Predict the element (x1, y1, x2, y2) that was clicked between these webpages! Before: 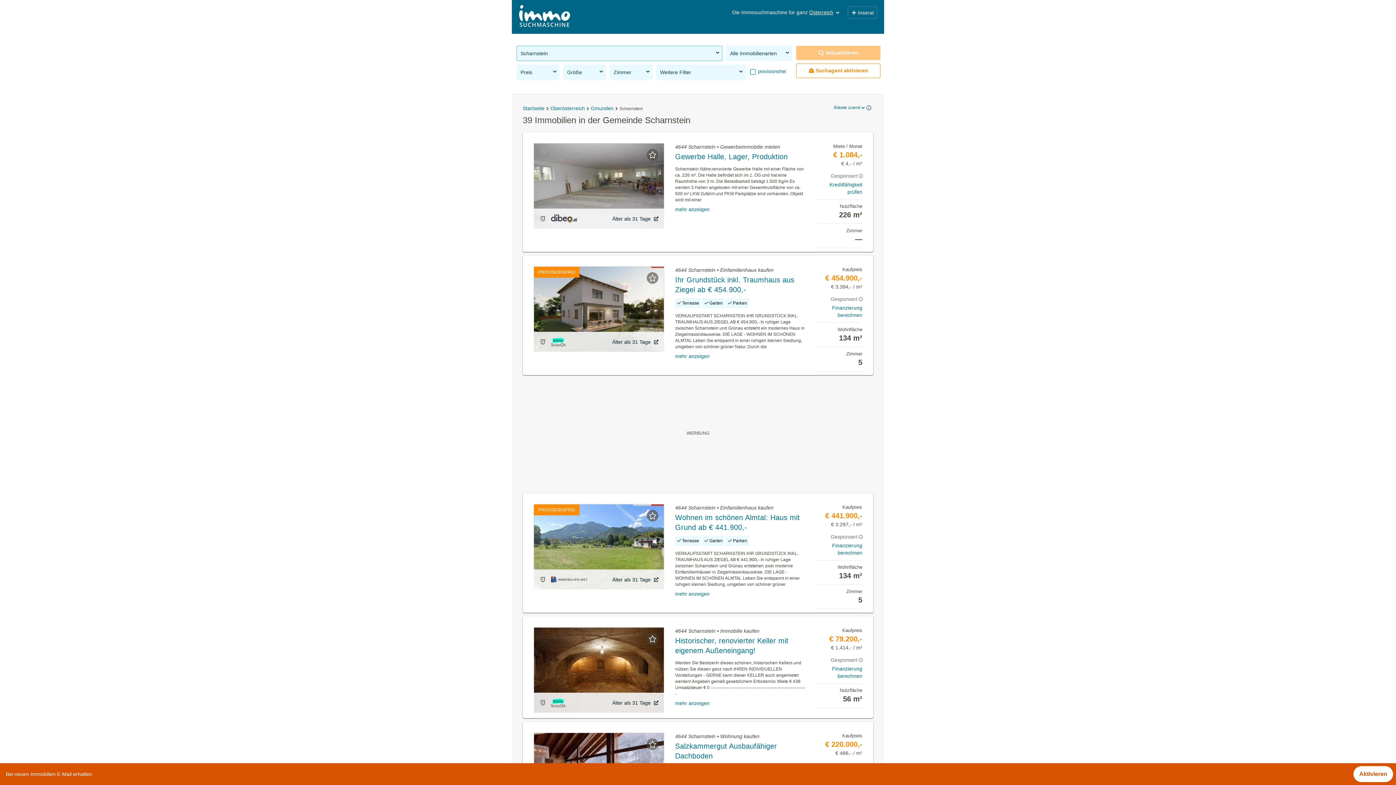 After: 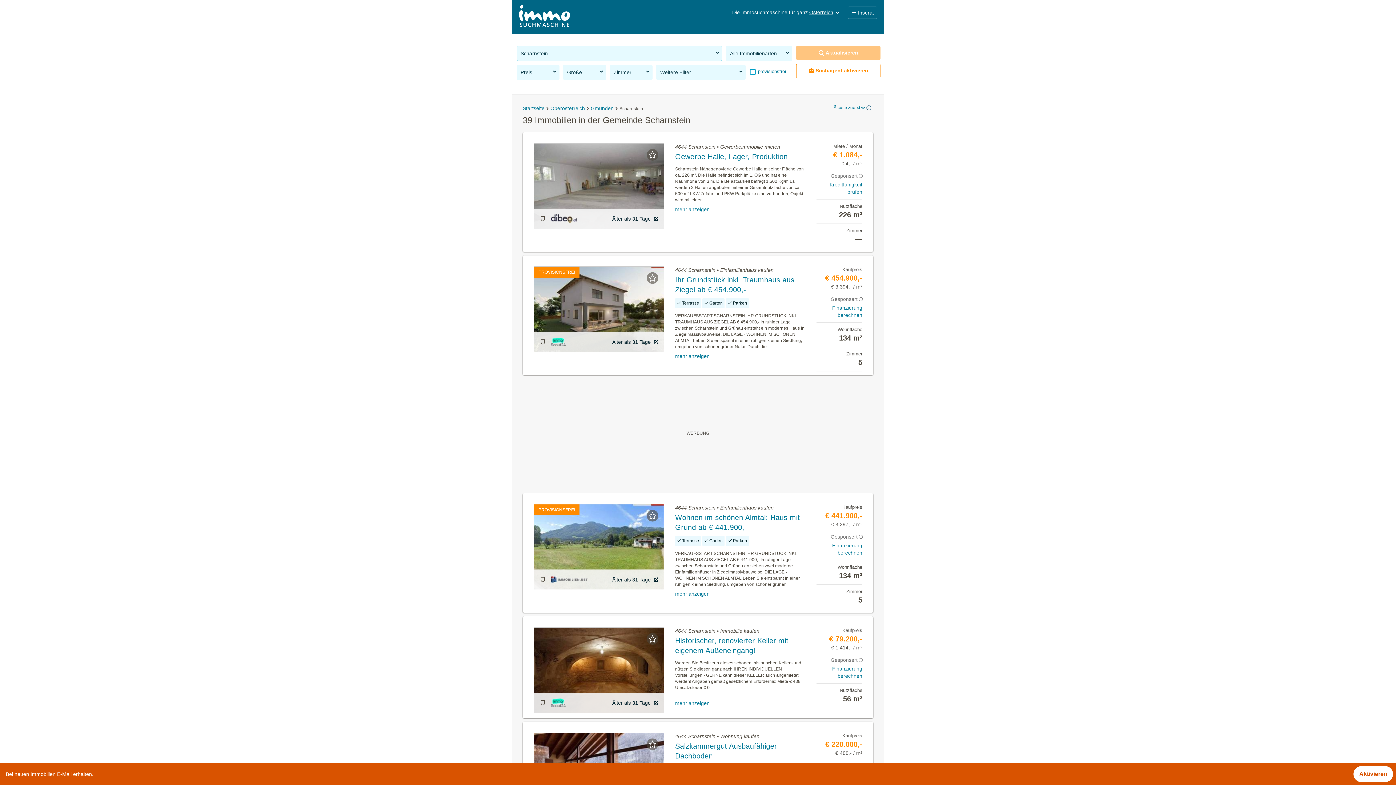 Action: label: Älter als 31 Tage  bbox: (533, 569, 664, 589)